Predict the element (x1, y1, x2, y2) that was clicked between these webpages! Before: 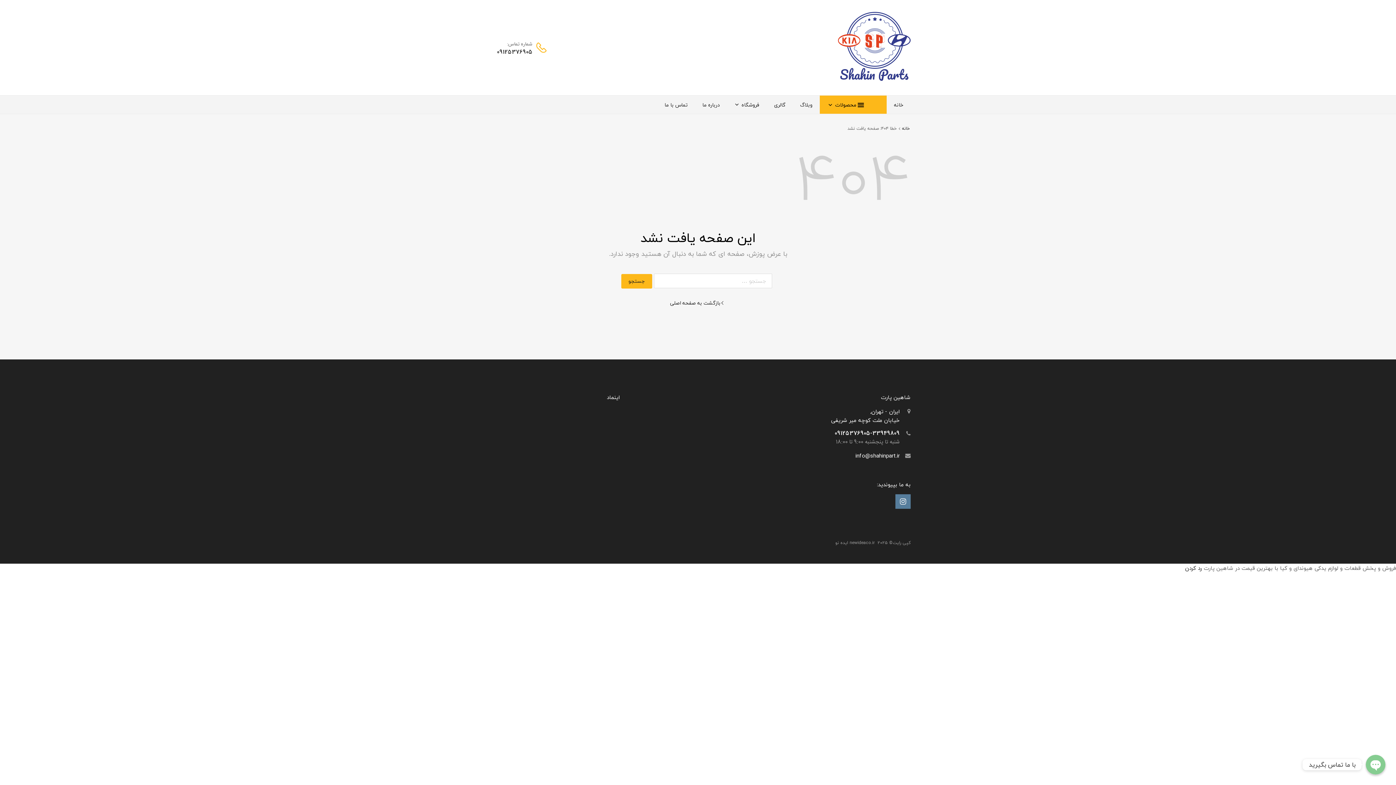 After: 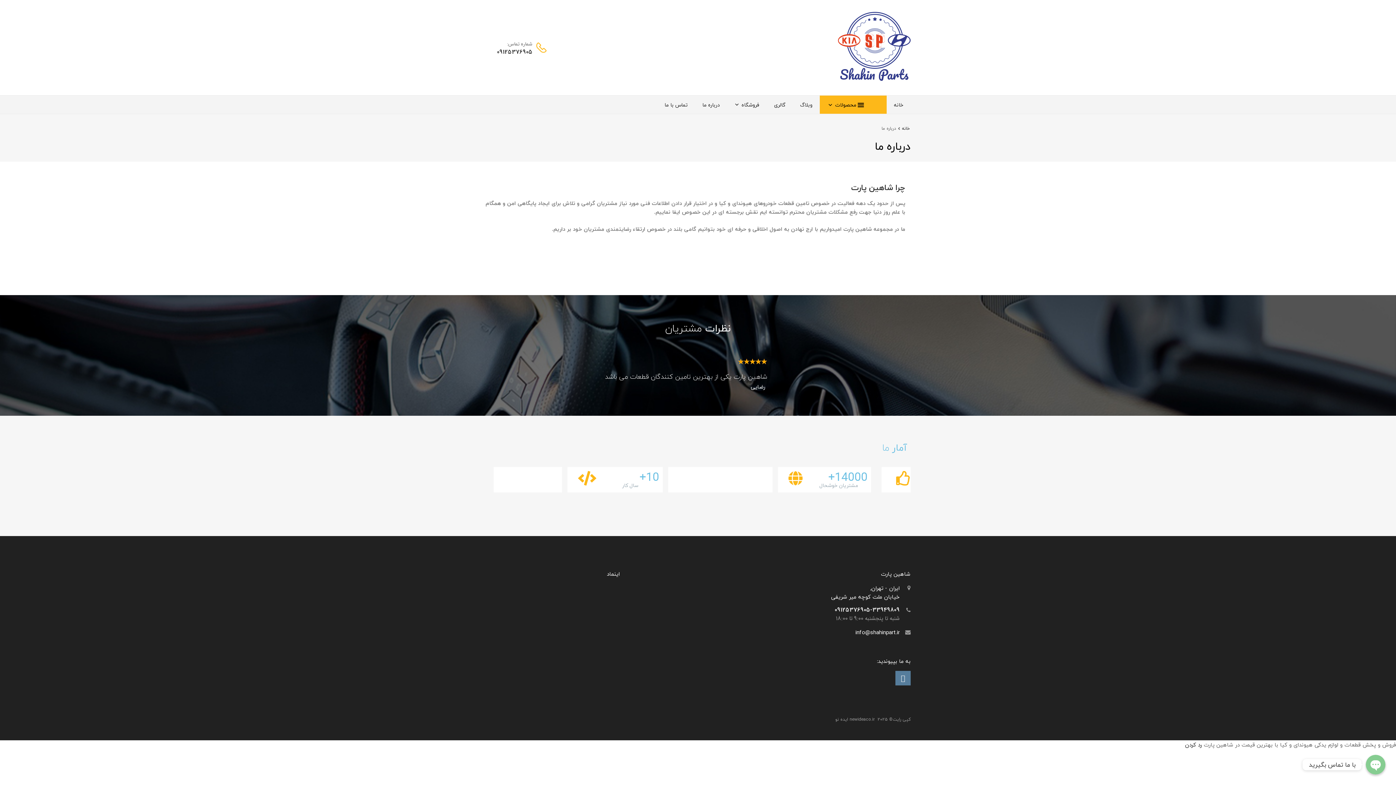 Action: label: درباره ما bbox: (695, 95, 727, 113)